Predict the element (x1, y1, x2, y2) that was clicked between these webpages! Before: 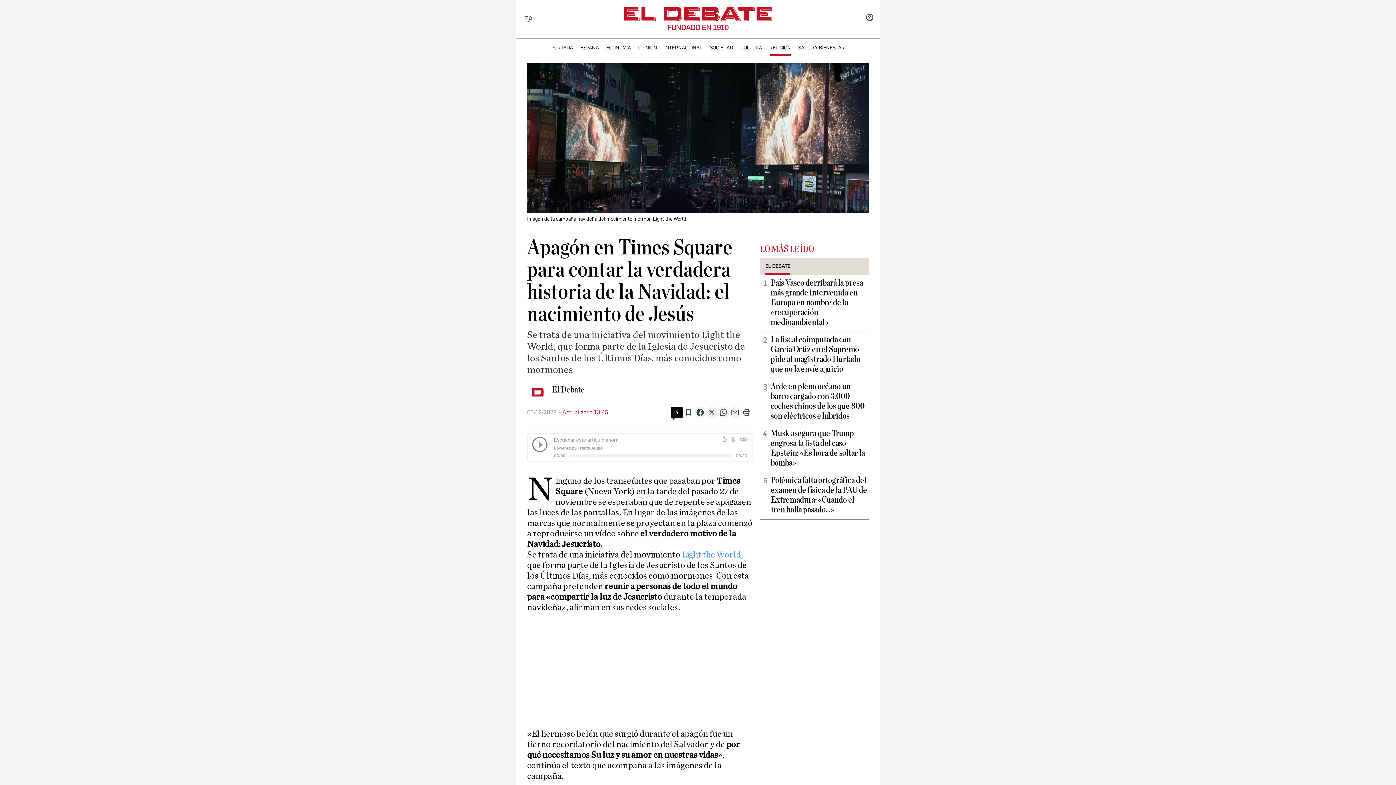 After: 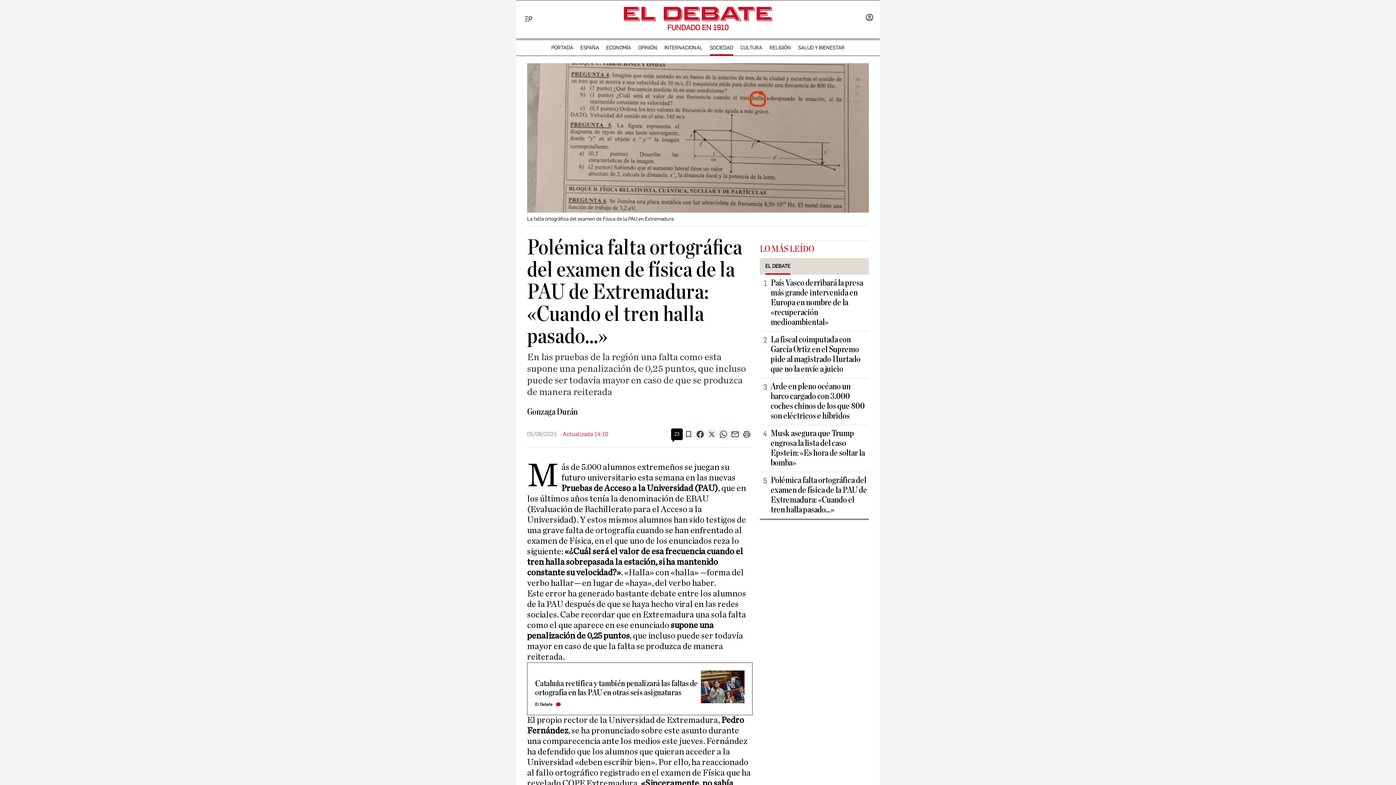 Action: label: Polémica falta ortográfica del examen de física de la PAU de Extremadura: «Cuando el tren halla pasado...» bbox: (770, 476, 867, 515)